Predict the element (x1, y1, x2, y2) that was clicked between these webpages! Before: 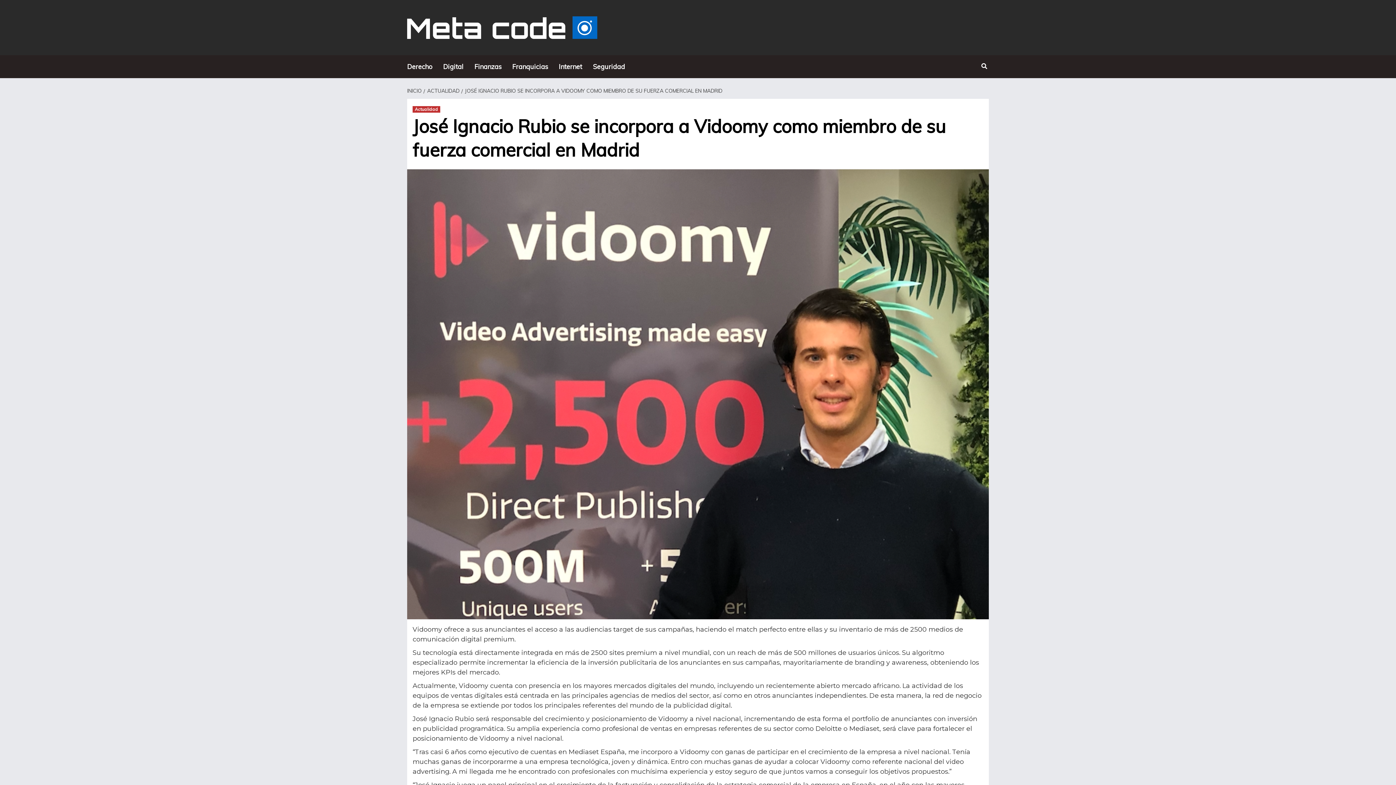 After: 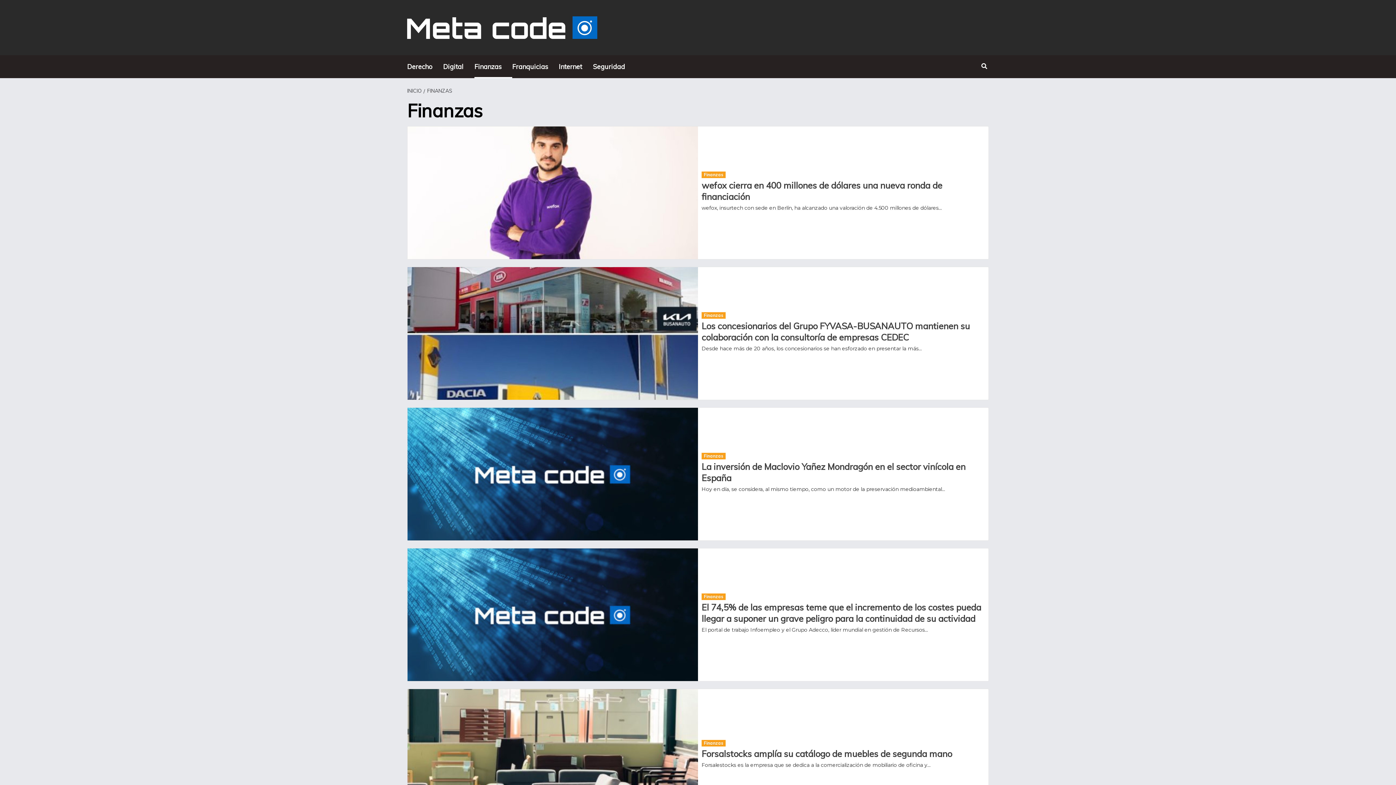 Action: bbox: (474, 55, 512, 78) label: Finanzas